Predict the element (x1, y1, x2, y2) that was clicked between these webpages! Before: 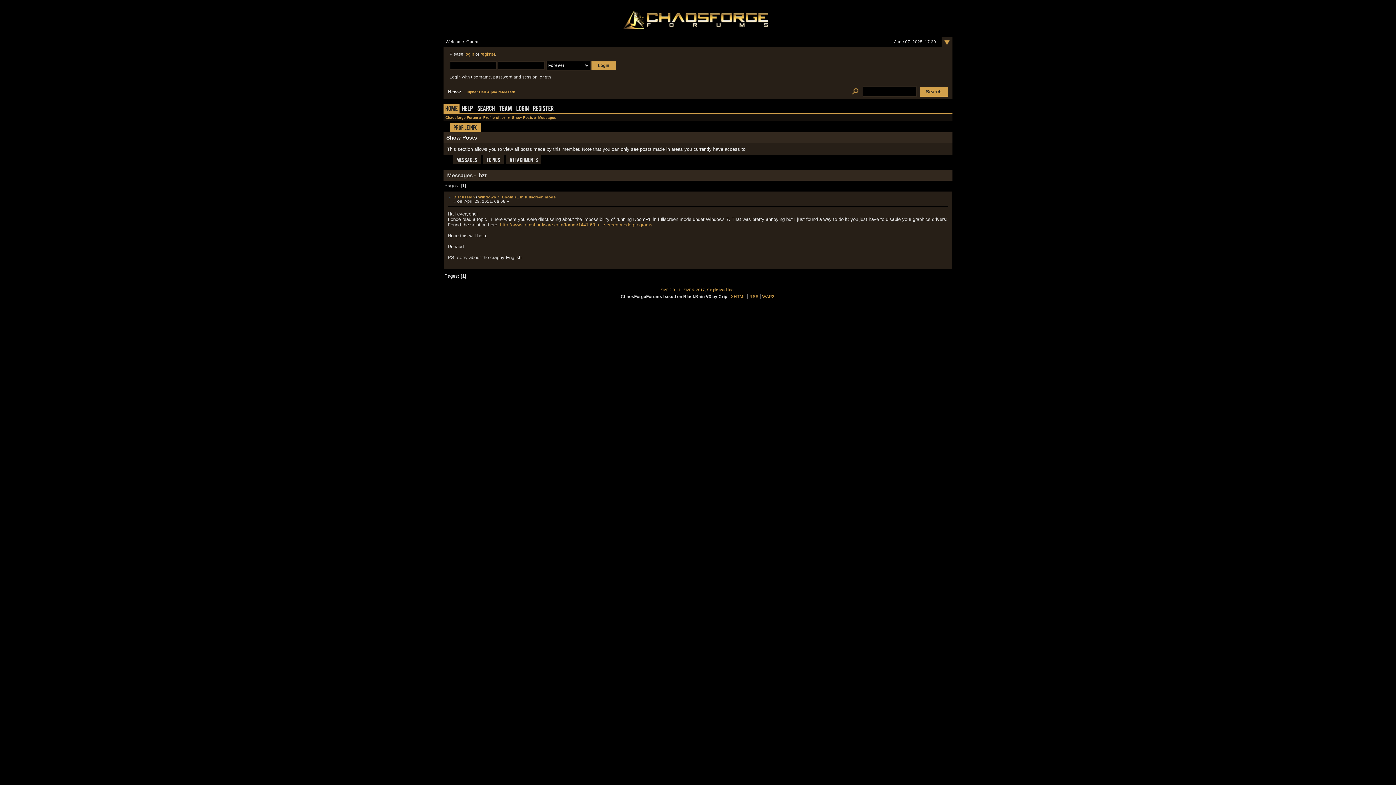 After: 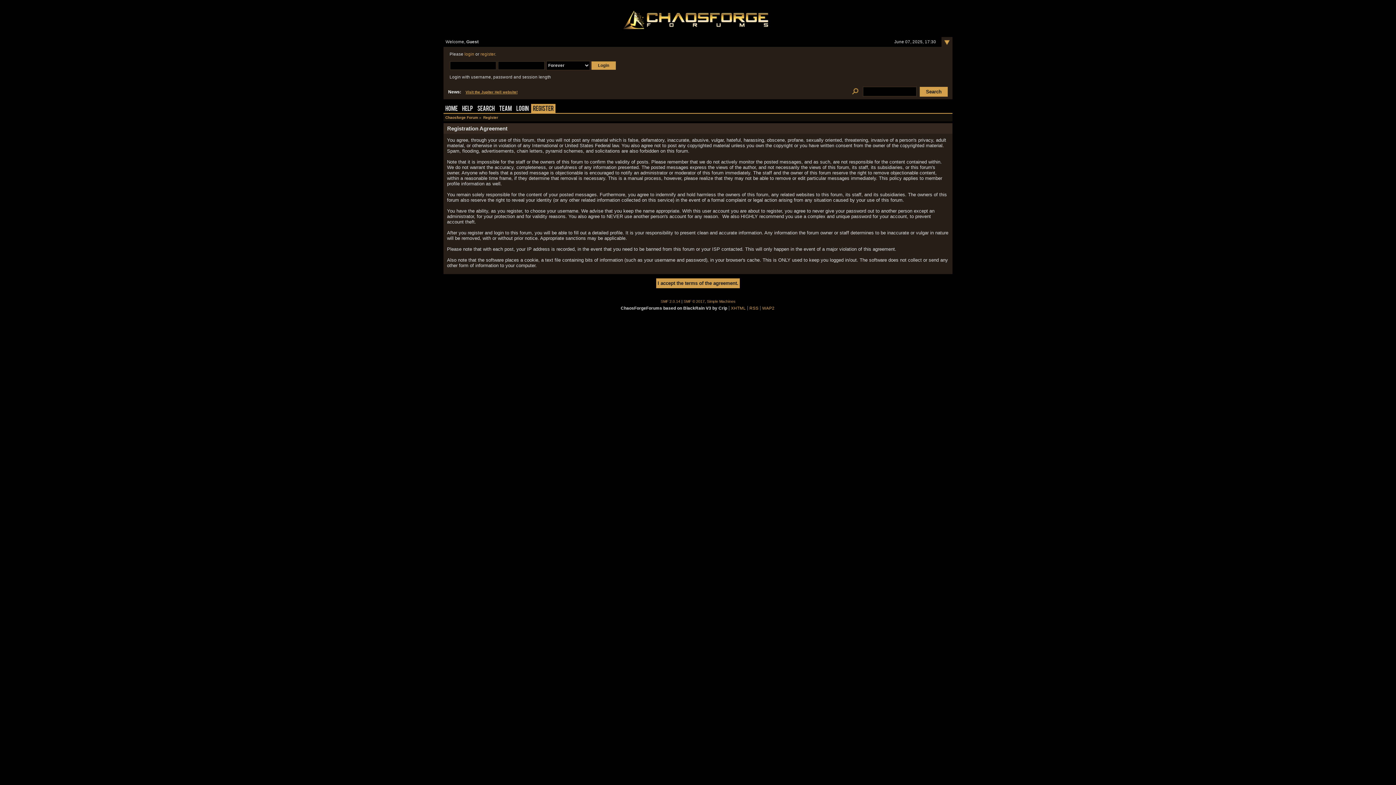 Action: bbox: (480, 52, 495, 56) label: register